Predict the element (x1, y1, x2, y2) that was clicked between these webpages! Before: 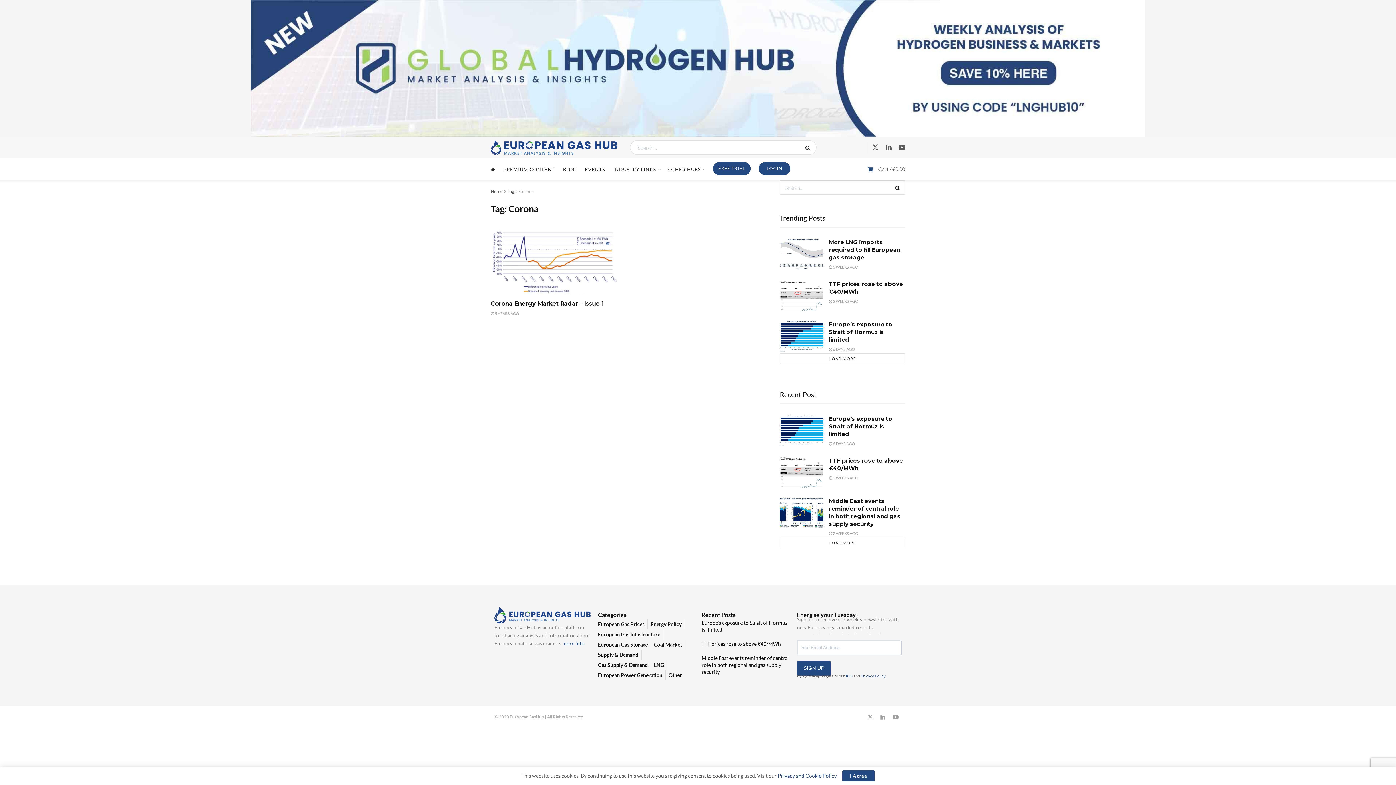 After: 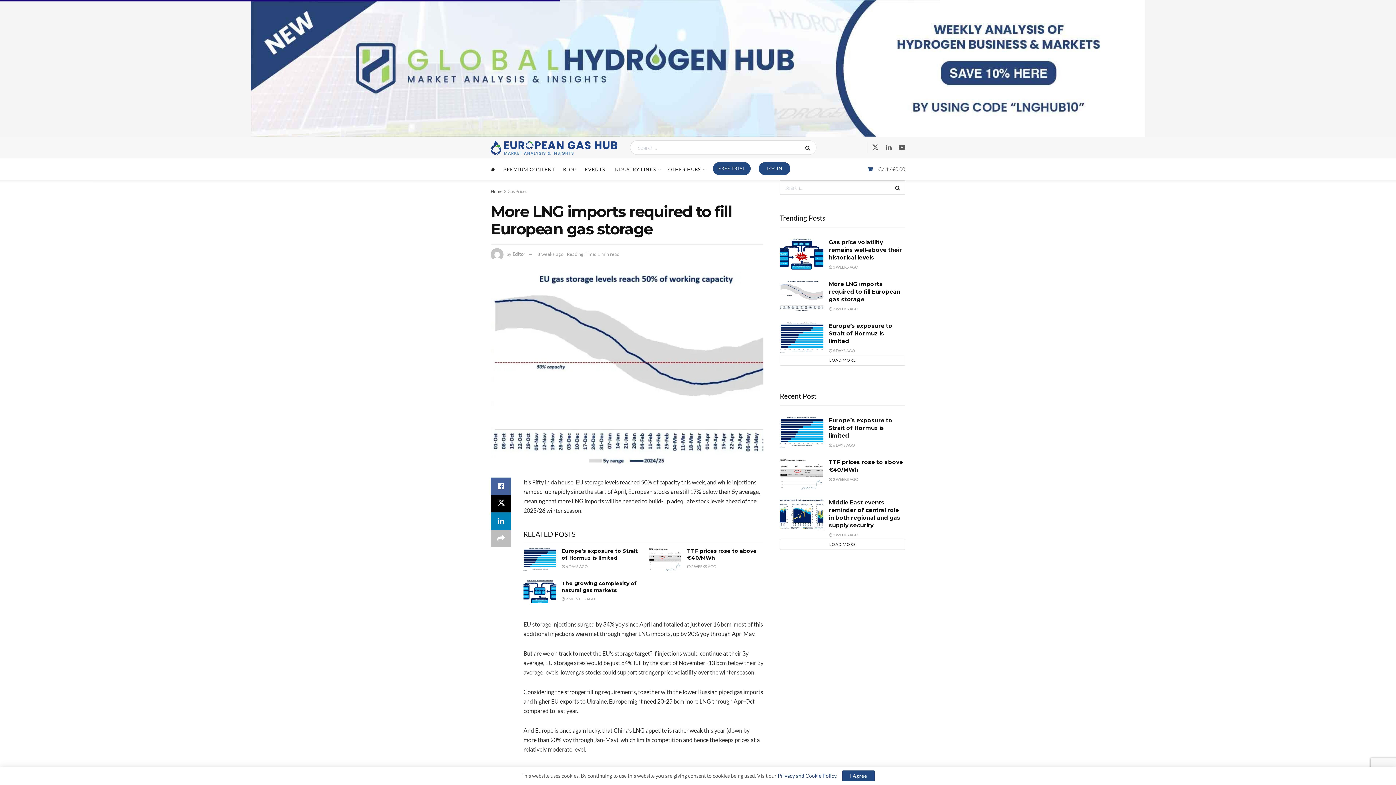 Action: label:  3 WEEKS AGO bbox: (829, 264, 858, 269)